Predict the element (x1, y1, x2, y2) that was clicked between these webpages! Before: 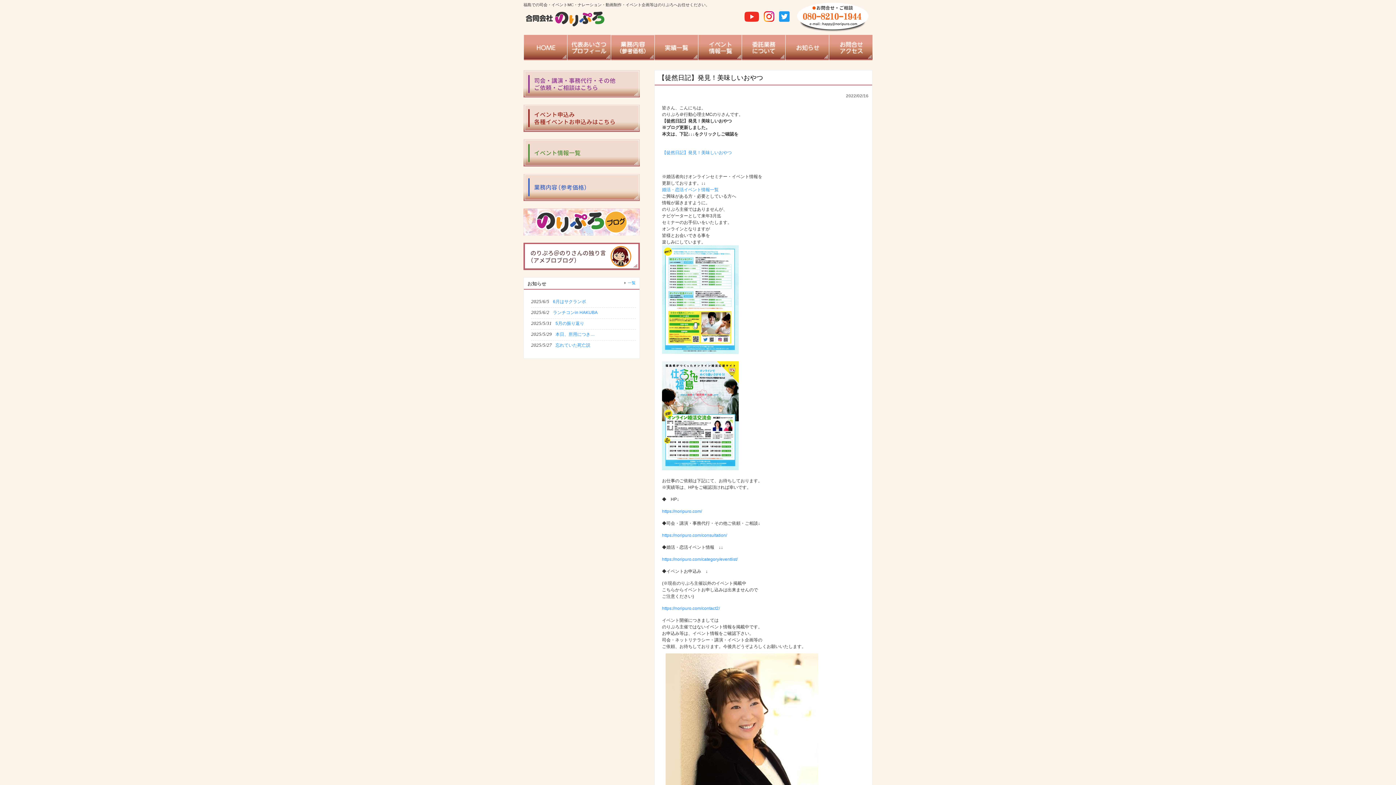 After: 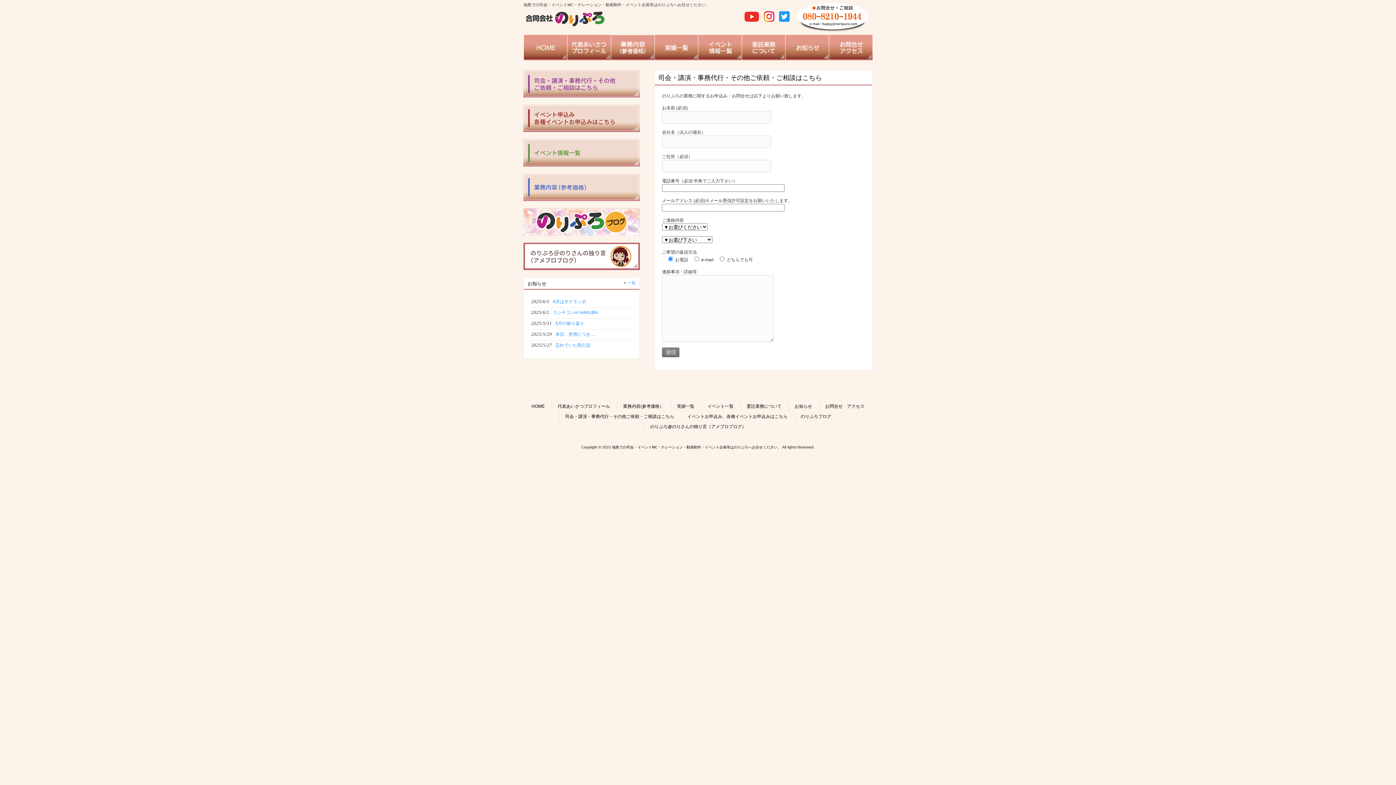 Action: bbox: (523, 93, 640, 98)